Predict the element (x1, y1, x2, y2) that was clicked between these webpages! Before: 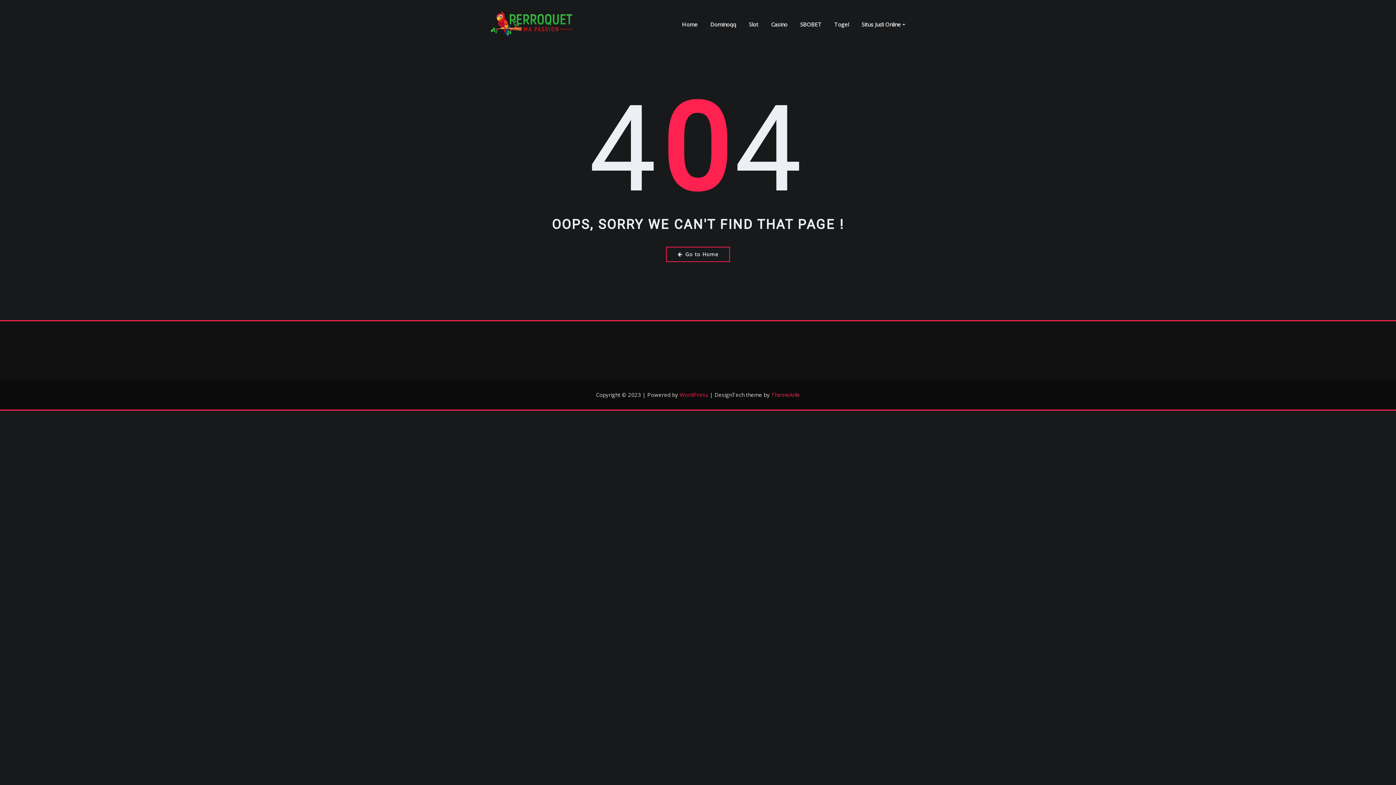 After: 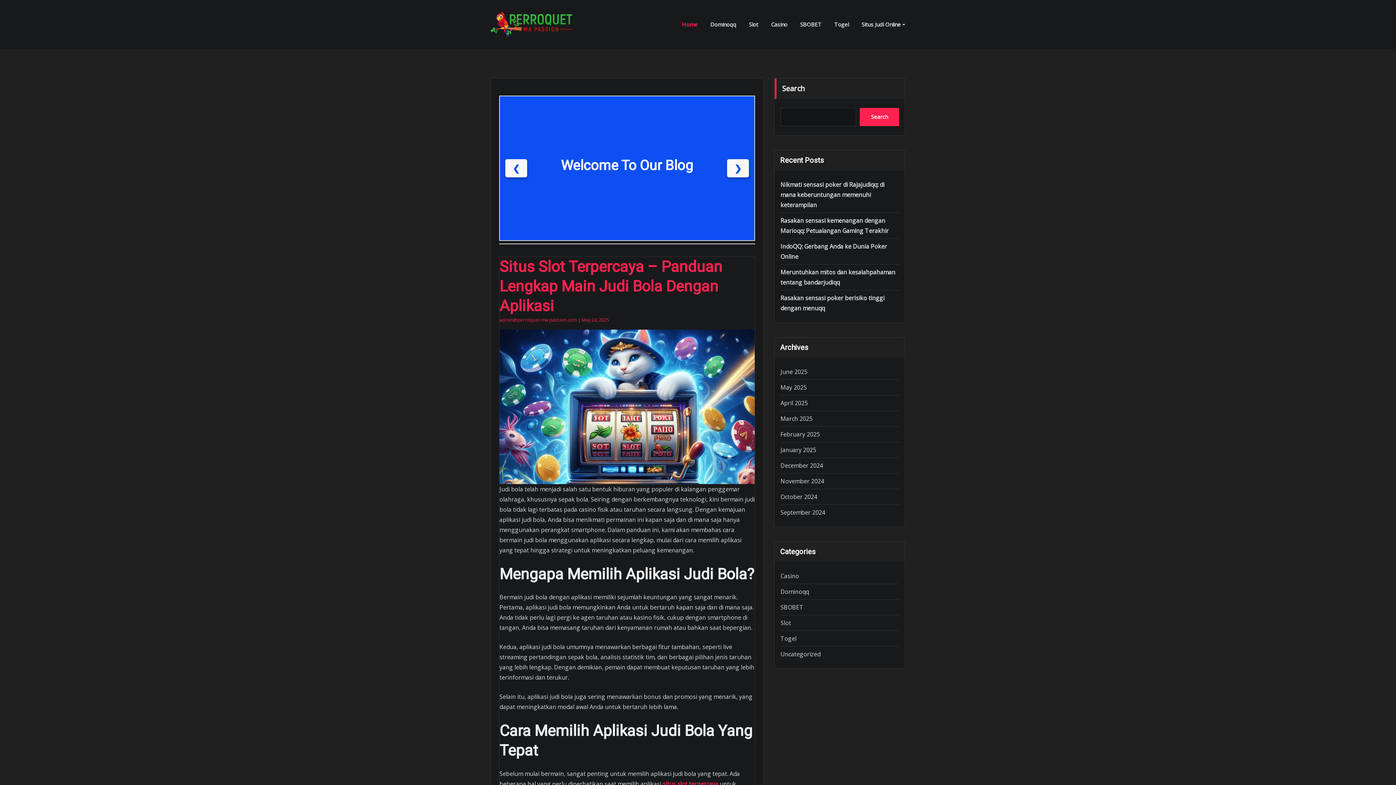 Action: bbox: (490, 0, 572, 49)